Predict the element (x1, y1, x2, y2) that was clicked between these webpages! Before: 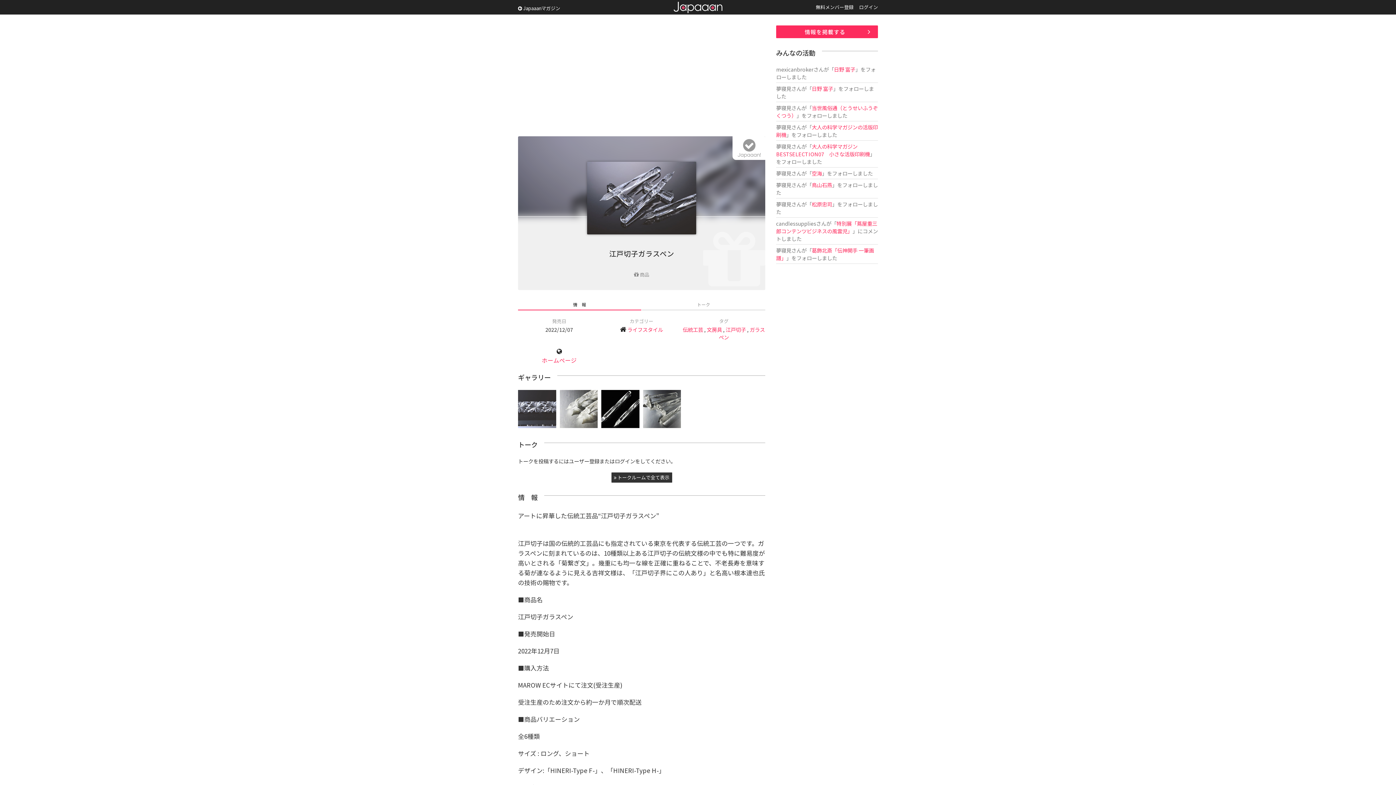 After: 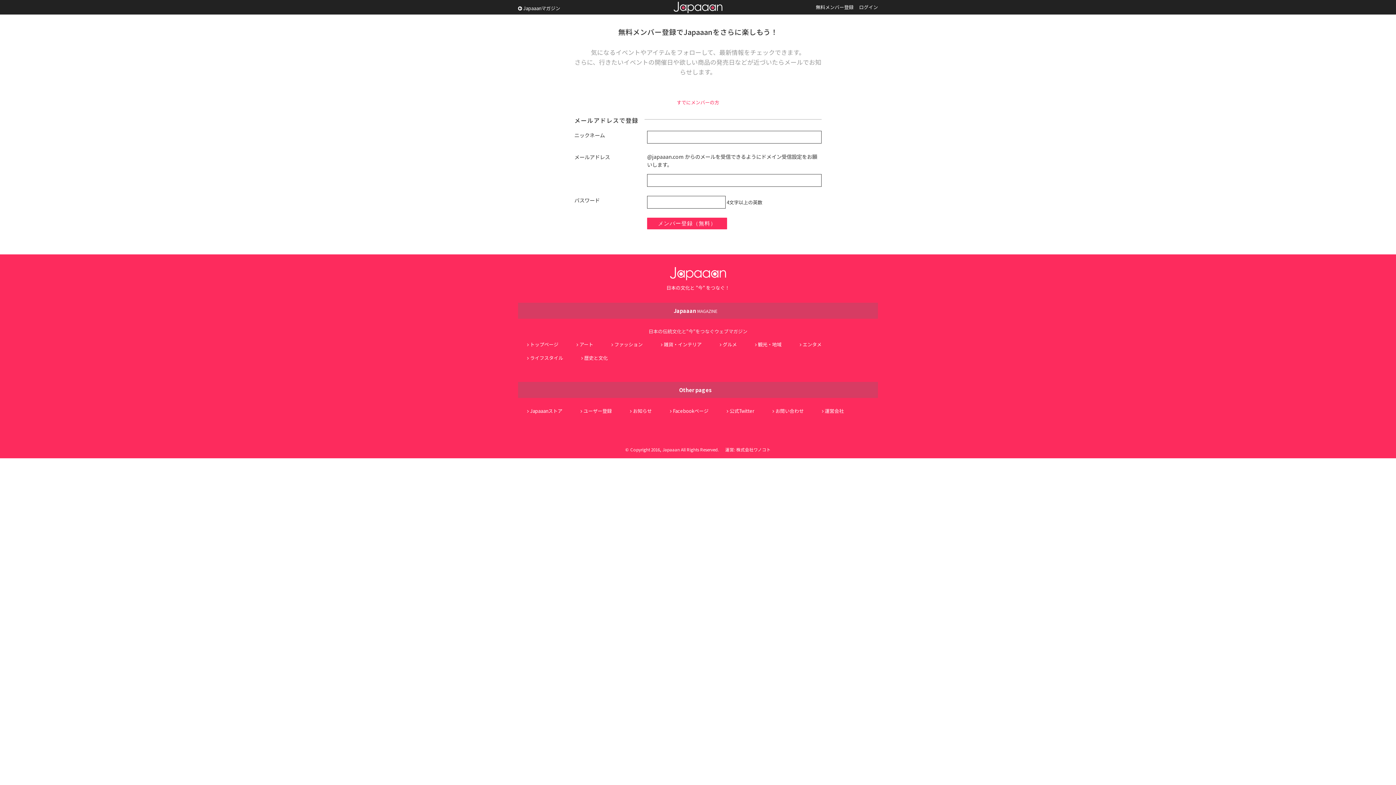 Action: label: 無料メンバー登録 bbox: (816, 3, 853, 10)